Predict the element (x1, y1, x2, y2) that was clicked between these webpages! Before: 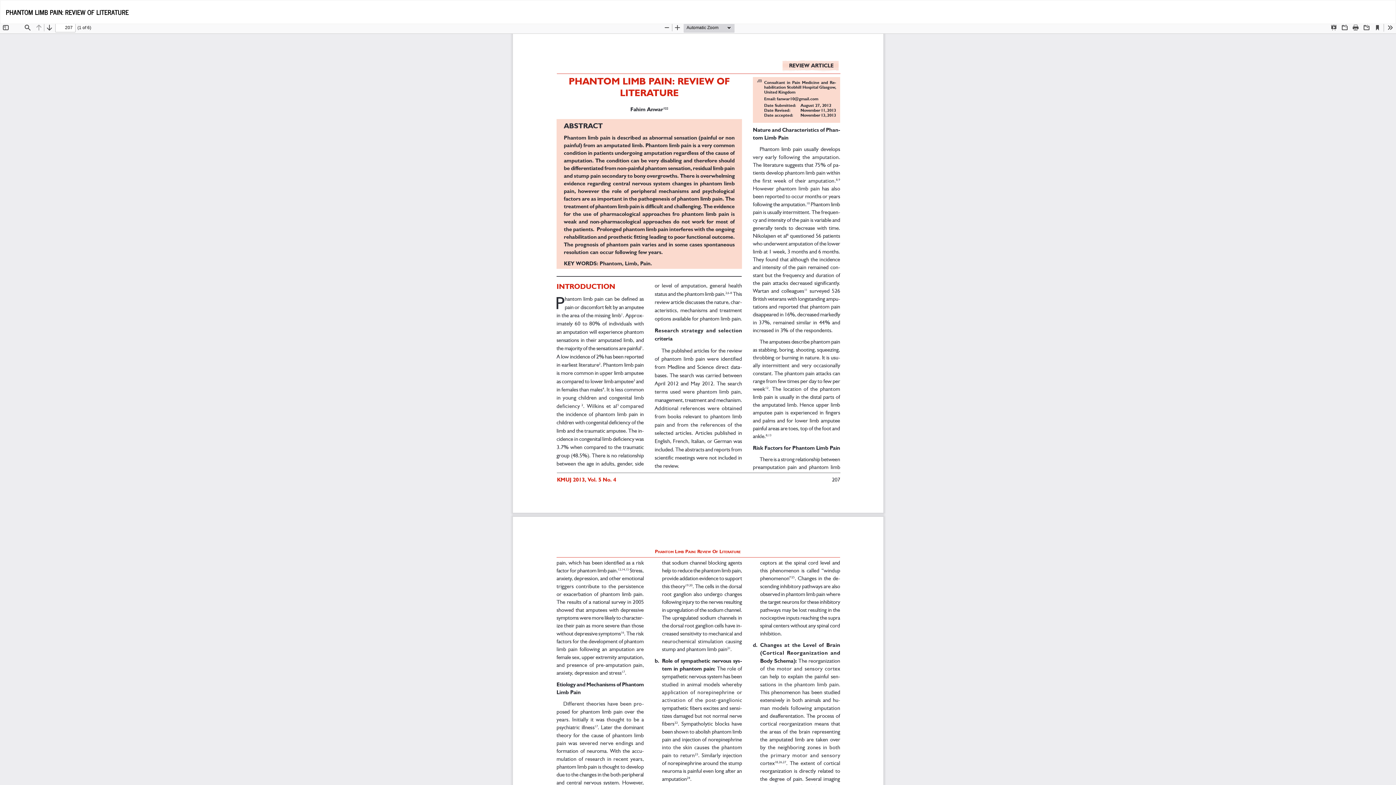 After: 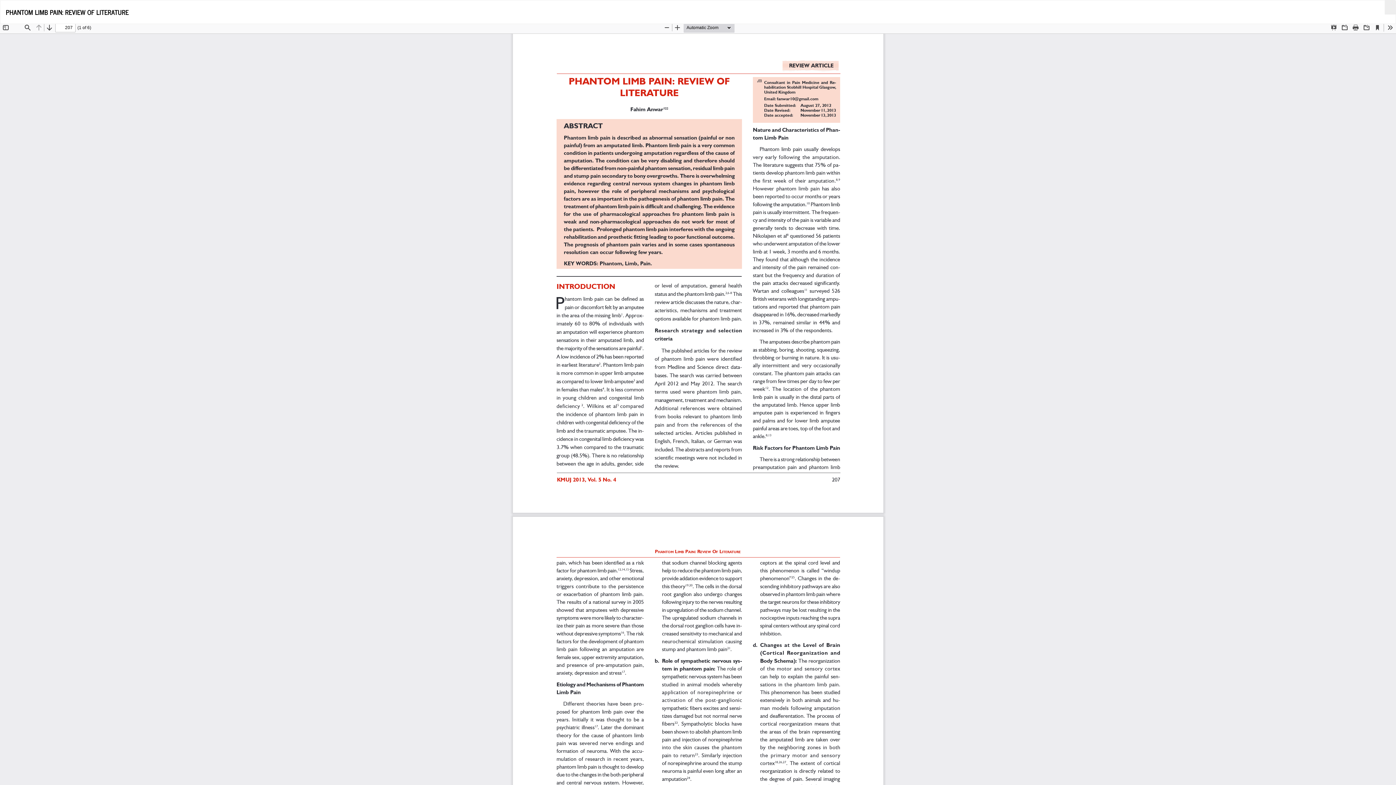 Action: label: Download
Download PDF bbox: (1385, 0, 1396, 14)